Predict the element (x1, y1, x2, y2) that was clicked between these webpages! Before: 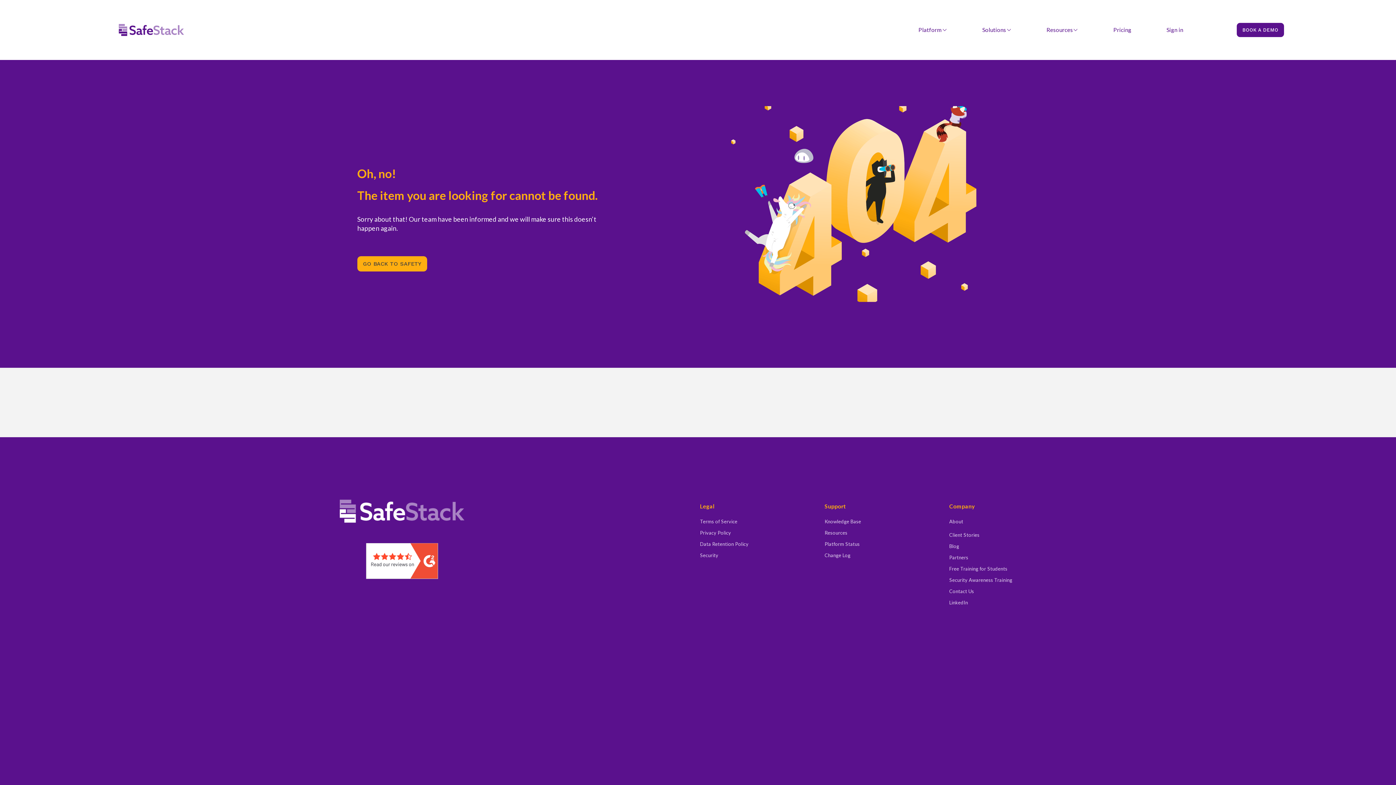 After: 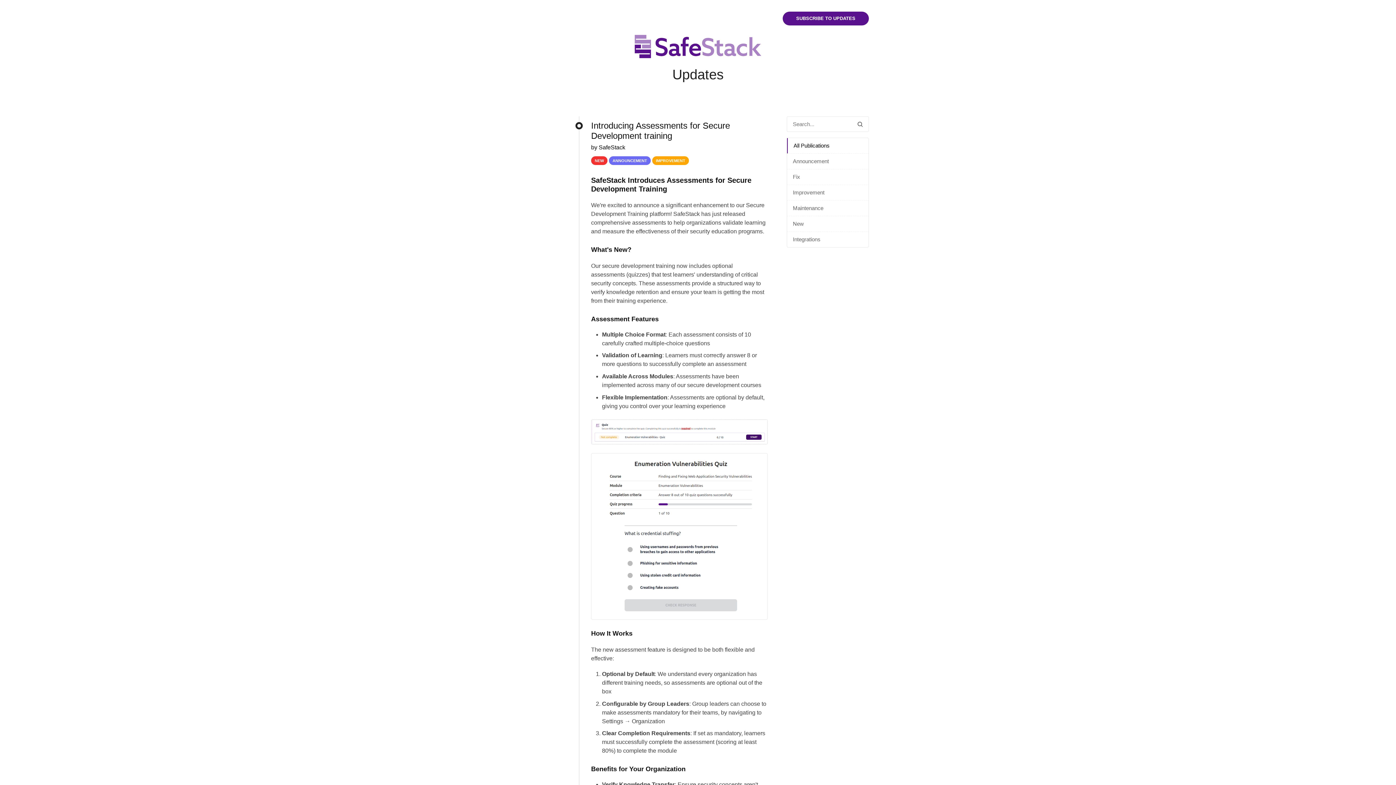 Action: label: Change Log bbox: (824, 552, 850, 559)